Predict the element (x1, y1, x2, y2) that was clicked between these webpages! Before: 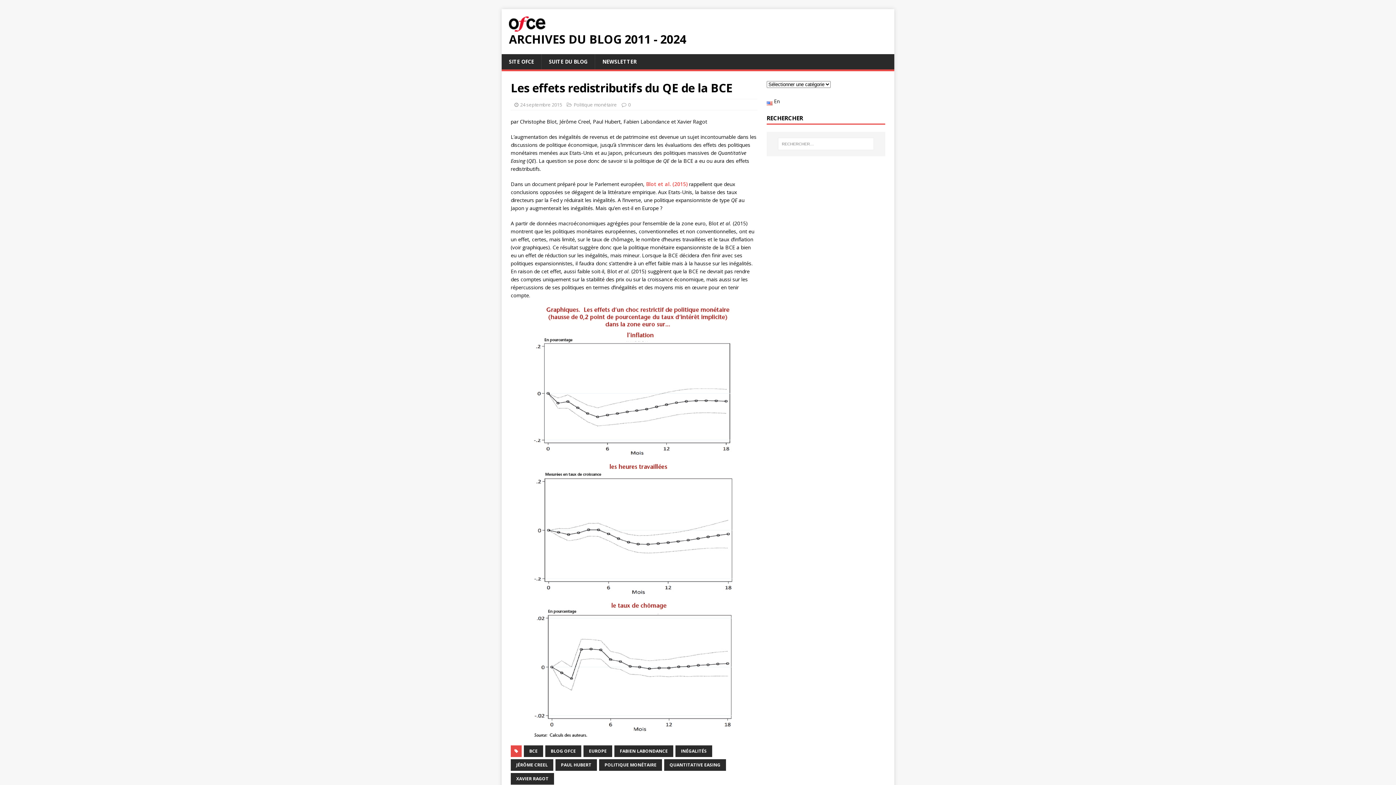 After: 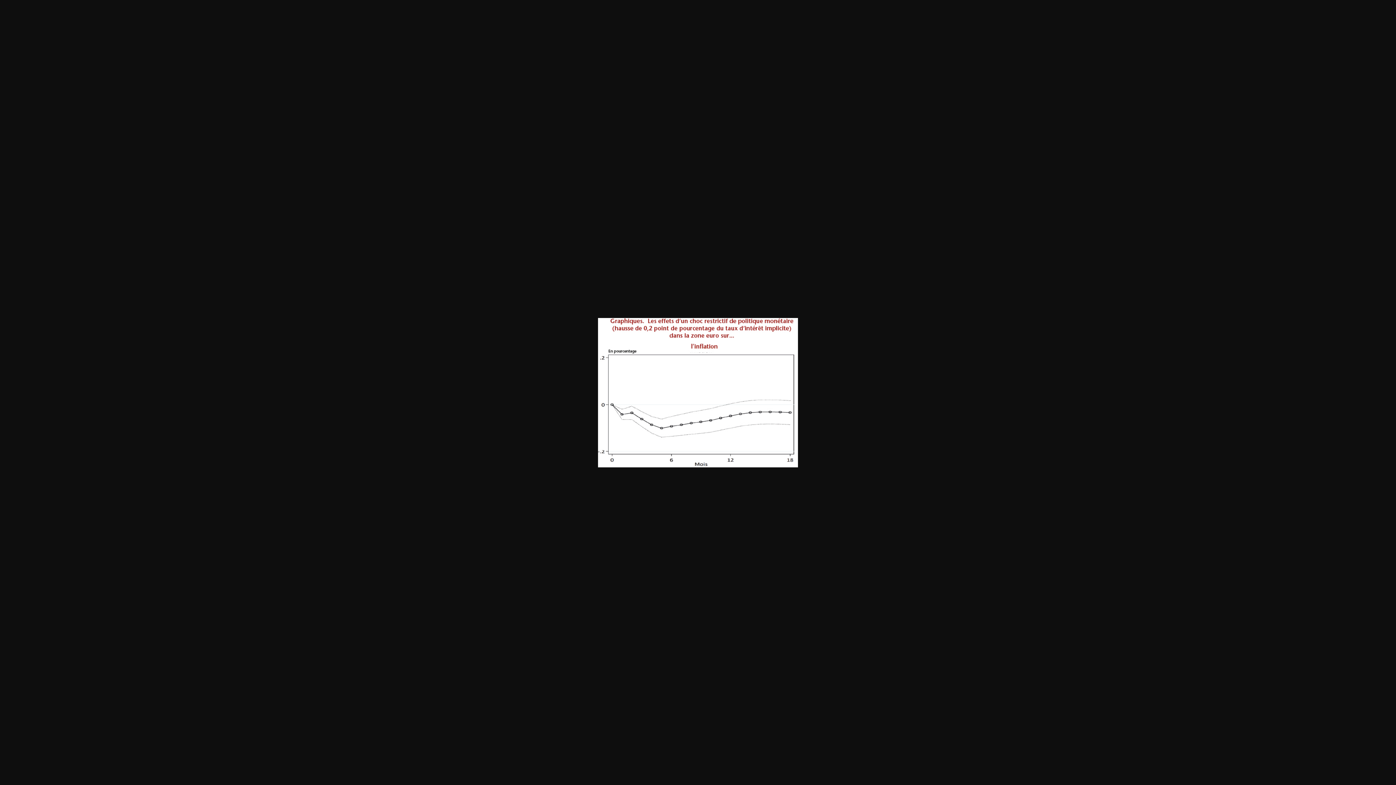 Action: bbox: (510, 306, 757, 456)